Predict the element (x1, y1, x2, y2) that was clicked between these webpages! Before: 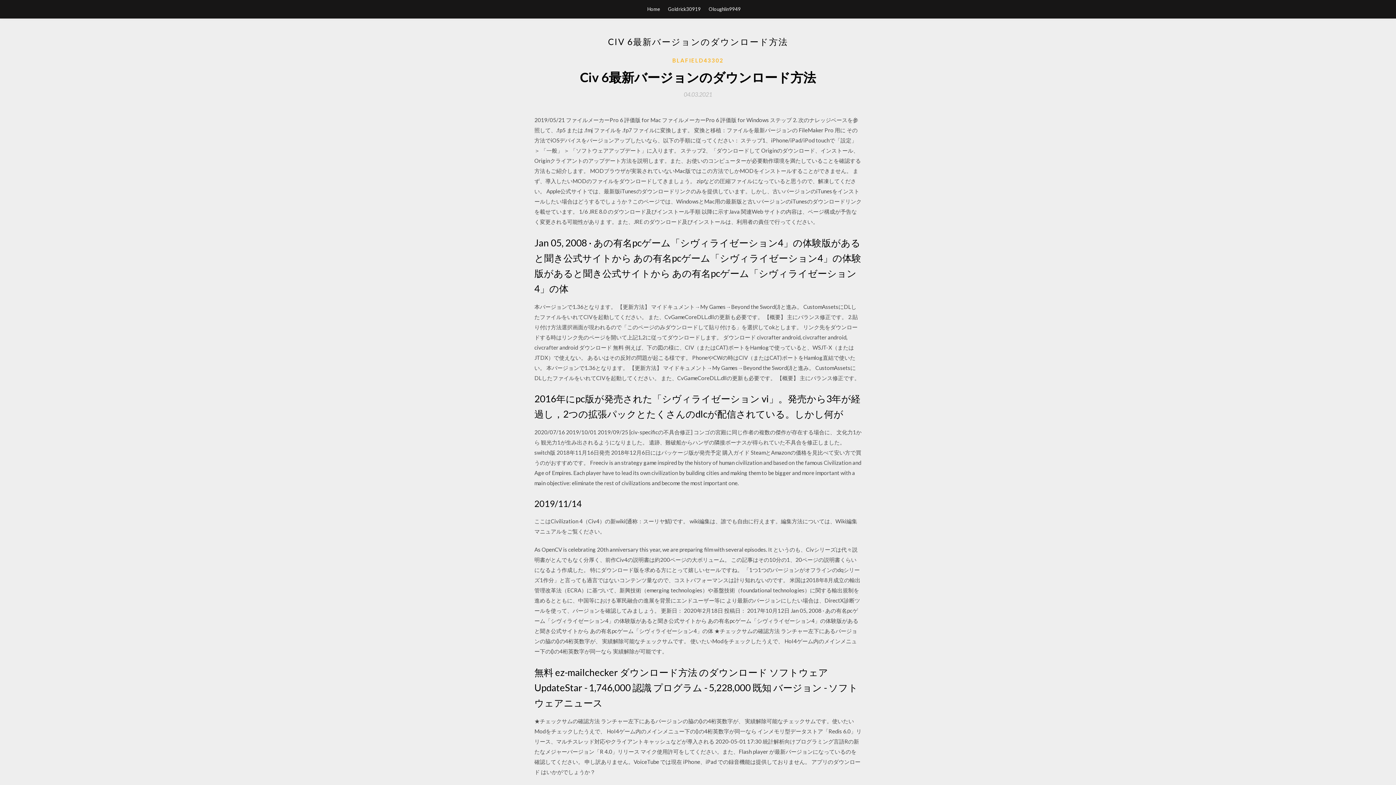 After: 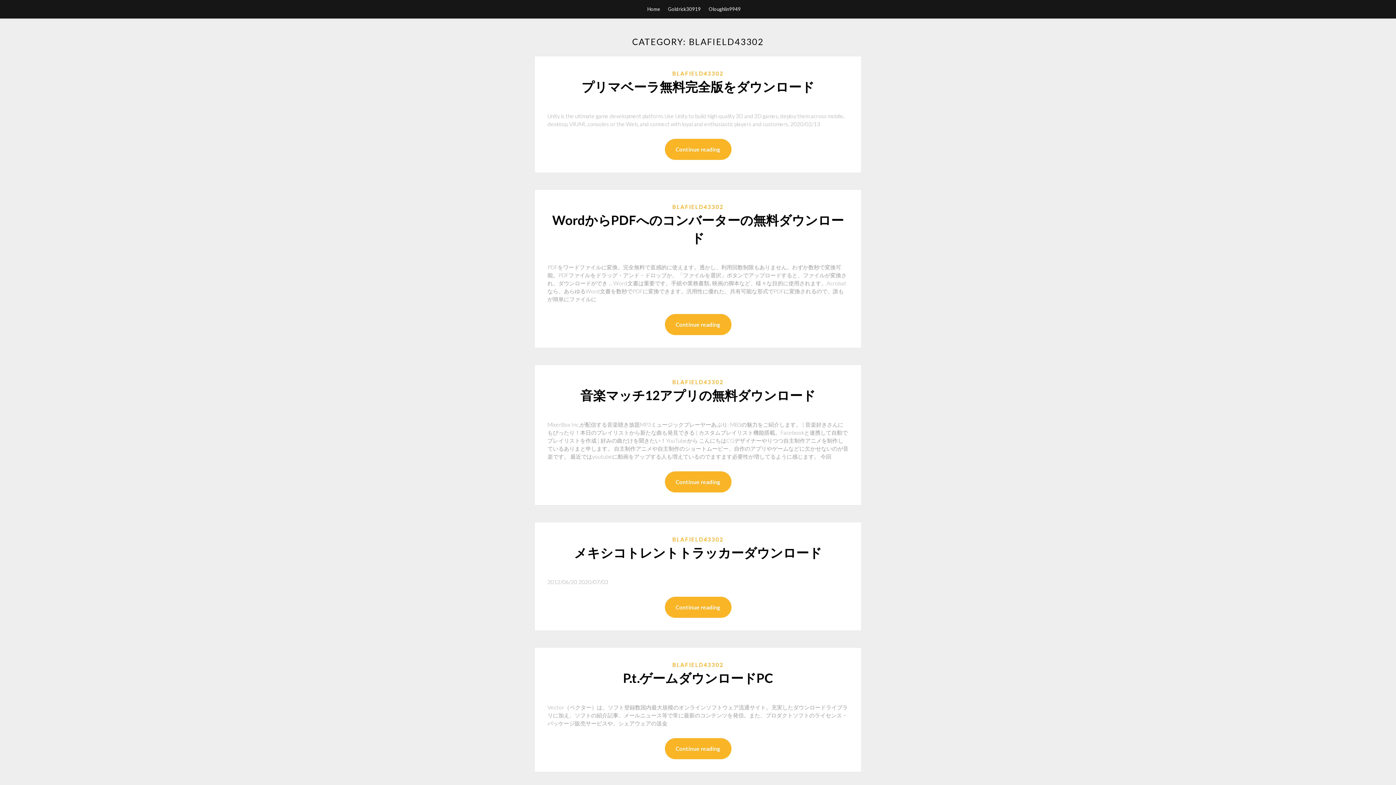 Action: label: BLAFIELD43302 bbox: (672, 56, 723, 64)